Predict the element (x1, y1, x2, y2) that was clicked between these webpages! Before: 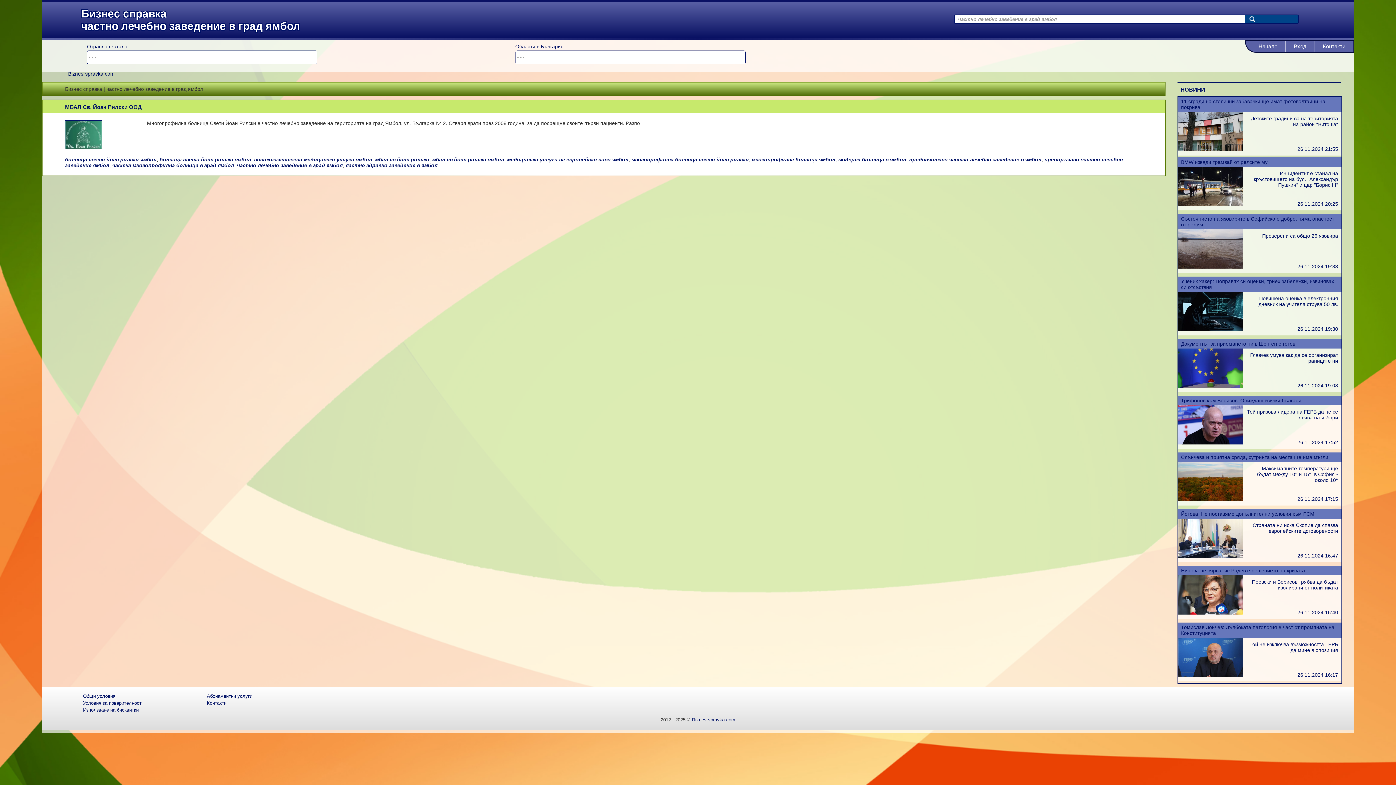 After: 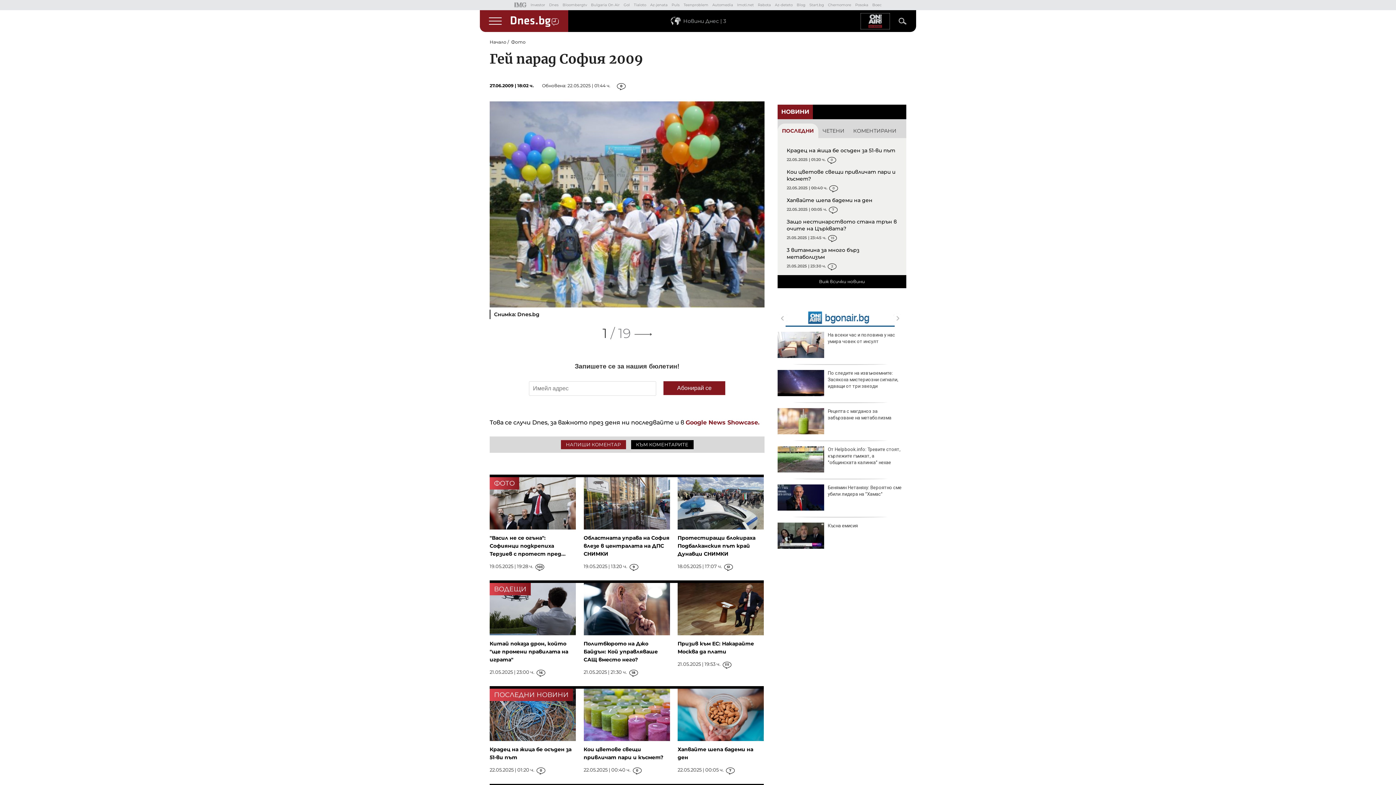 Action: bbox: (1297, 263, 1338, 269) label: 26.11.2024 19:38